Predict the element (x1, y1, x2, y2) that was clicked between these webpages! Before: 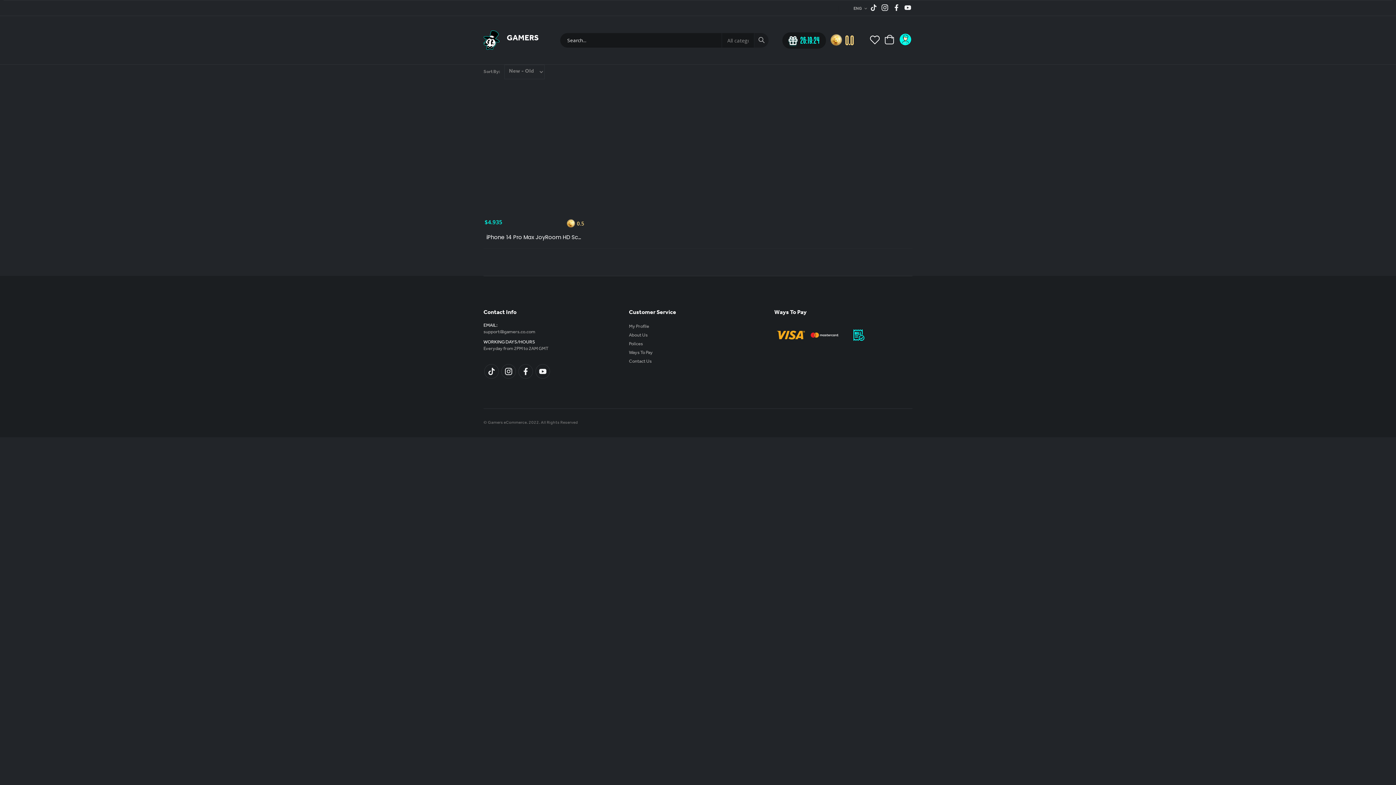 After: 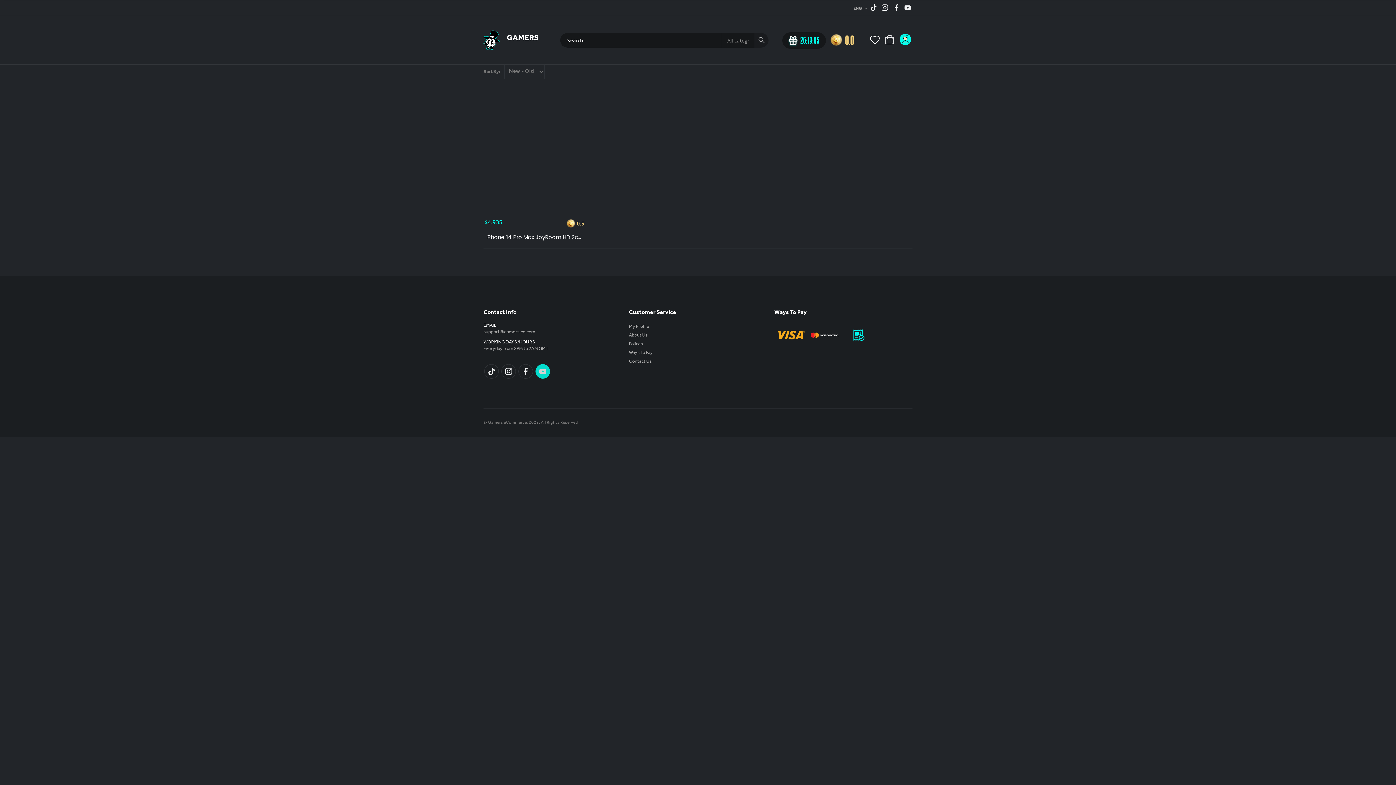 Action: bbox: (535, 364, 550, 378)